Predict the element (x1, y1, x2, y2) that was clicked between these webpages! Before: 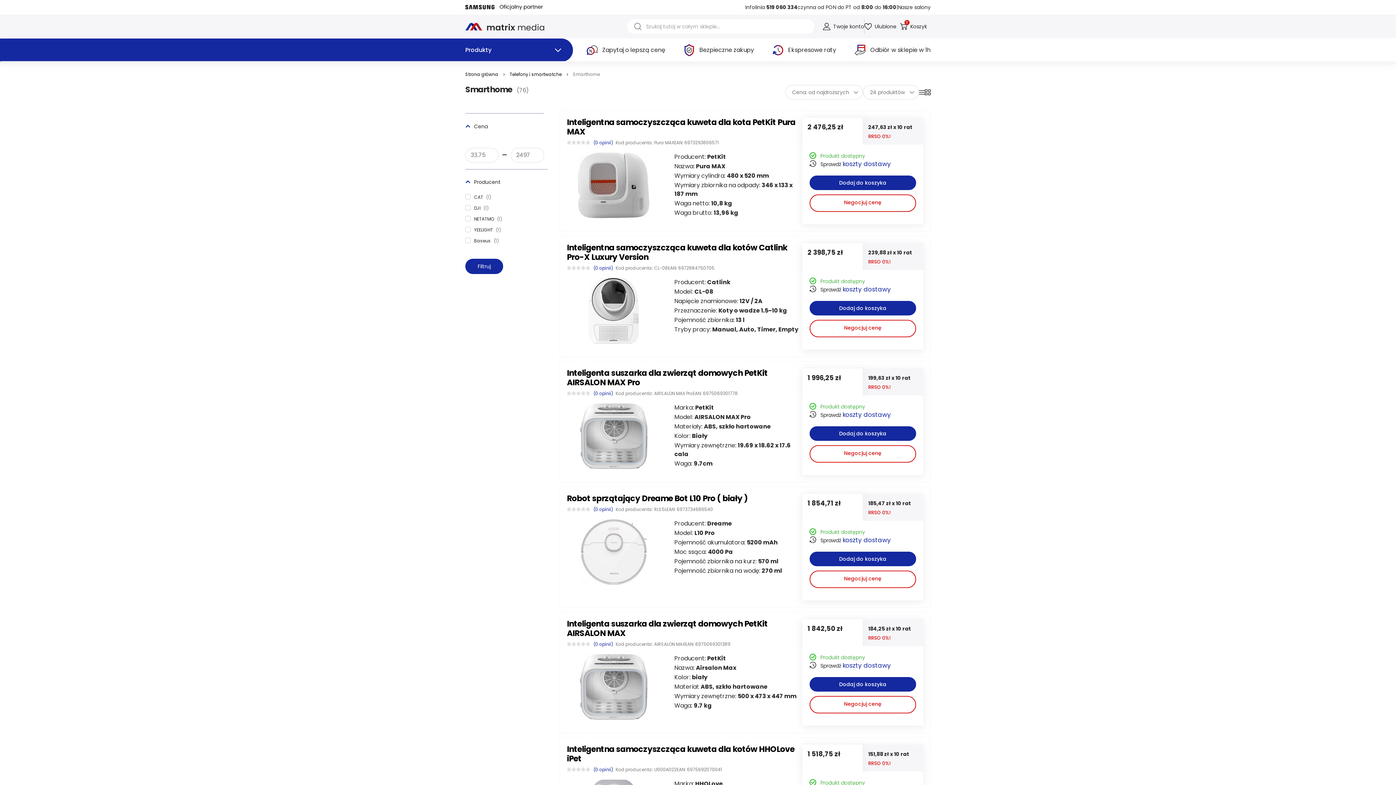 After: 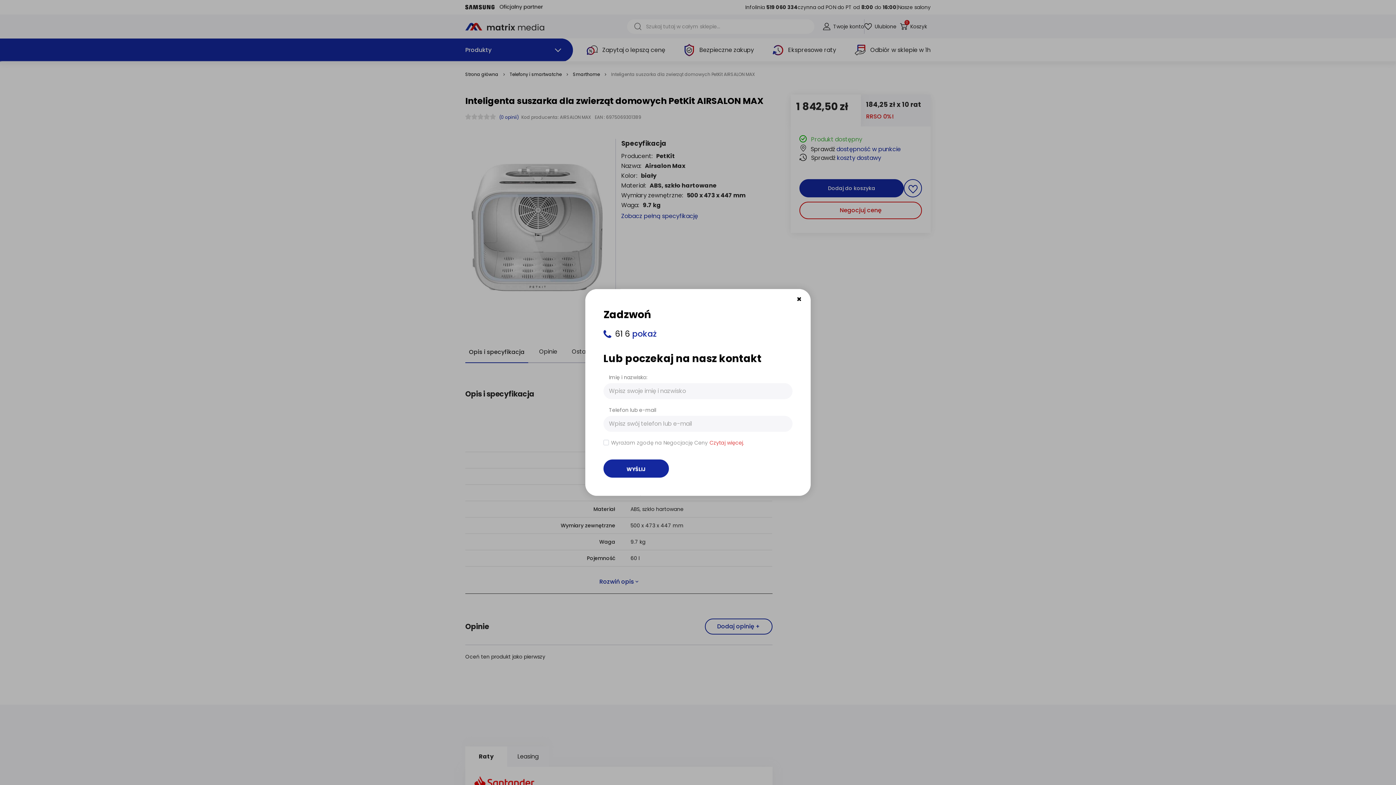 Action: bbox: (809, 696, 916, 713) label: Negocjuj cenę